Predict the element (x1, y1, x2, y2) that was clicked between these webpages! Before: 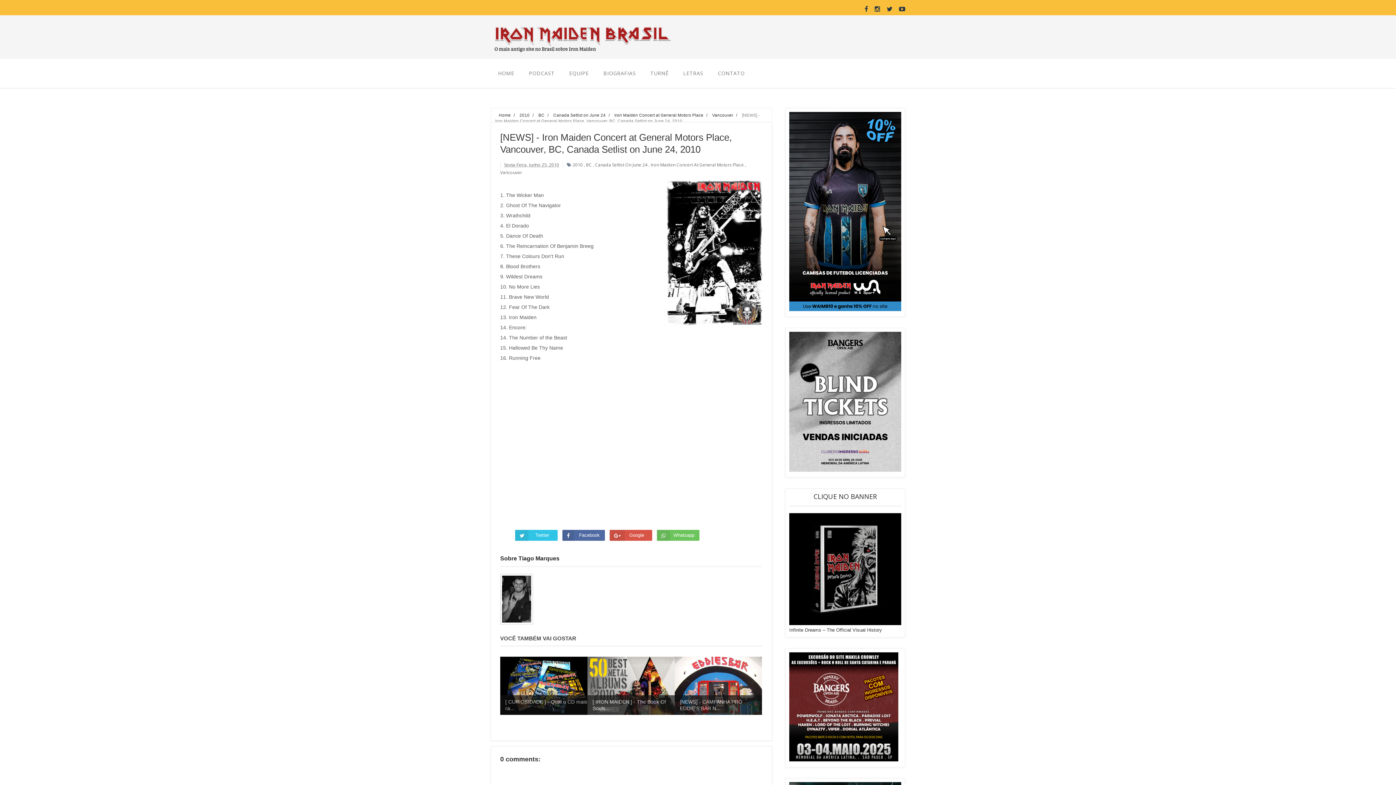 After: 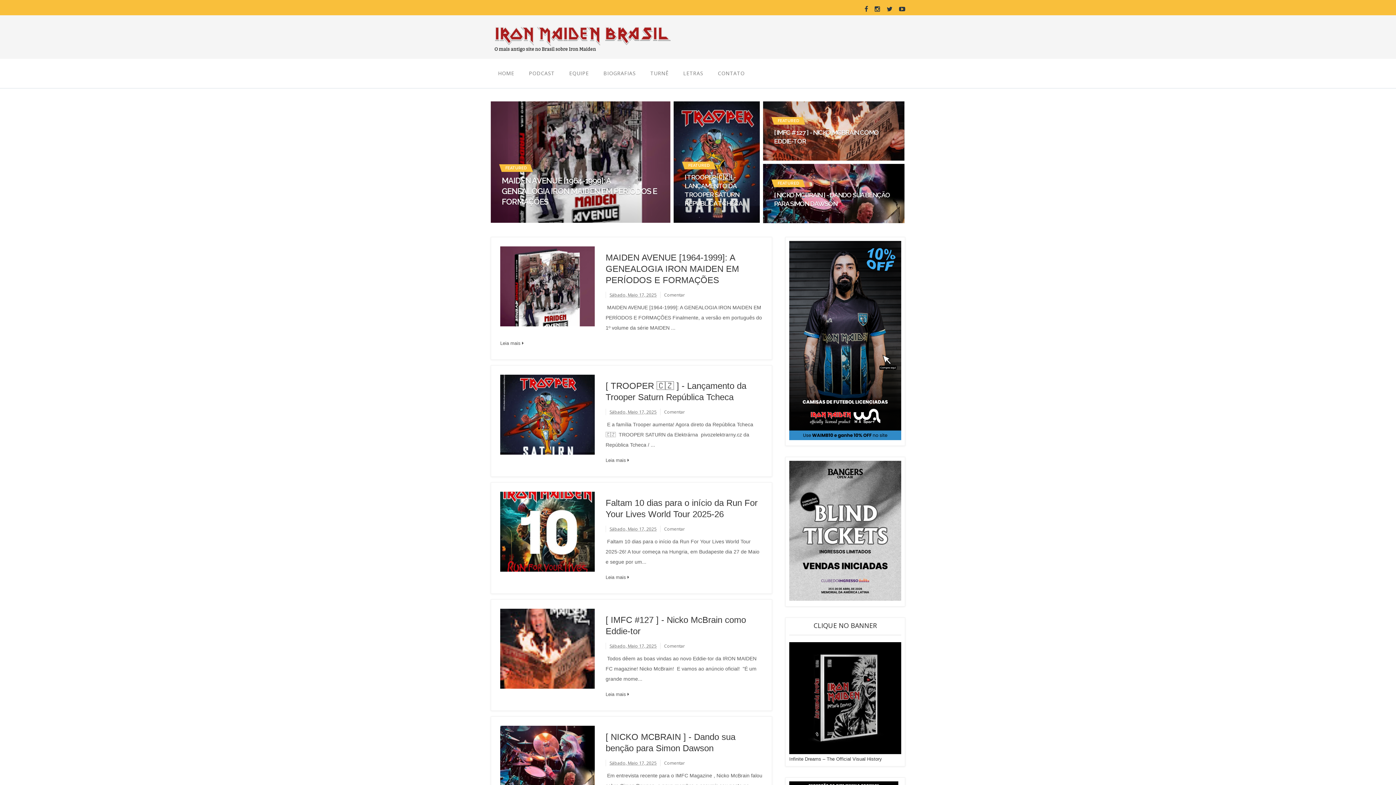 Action: bbox: (494, 20, 677, 66)